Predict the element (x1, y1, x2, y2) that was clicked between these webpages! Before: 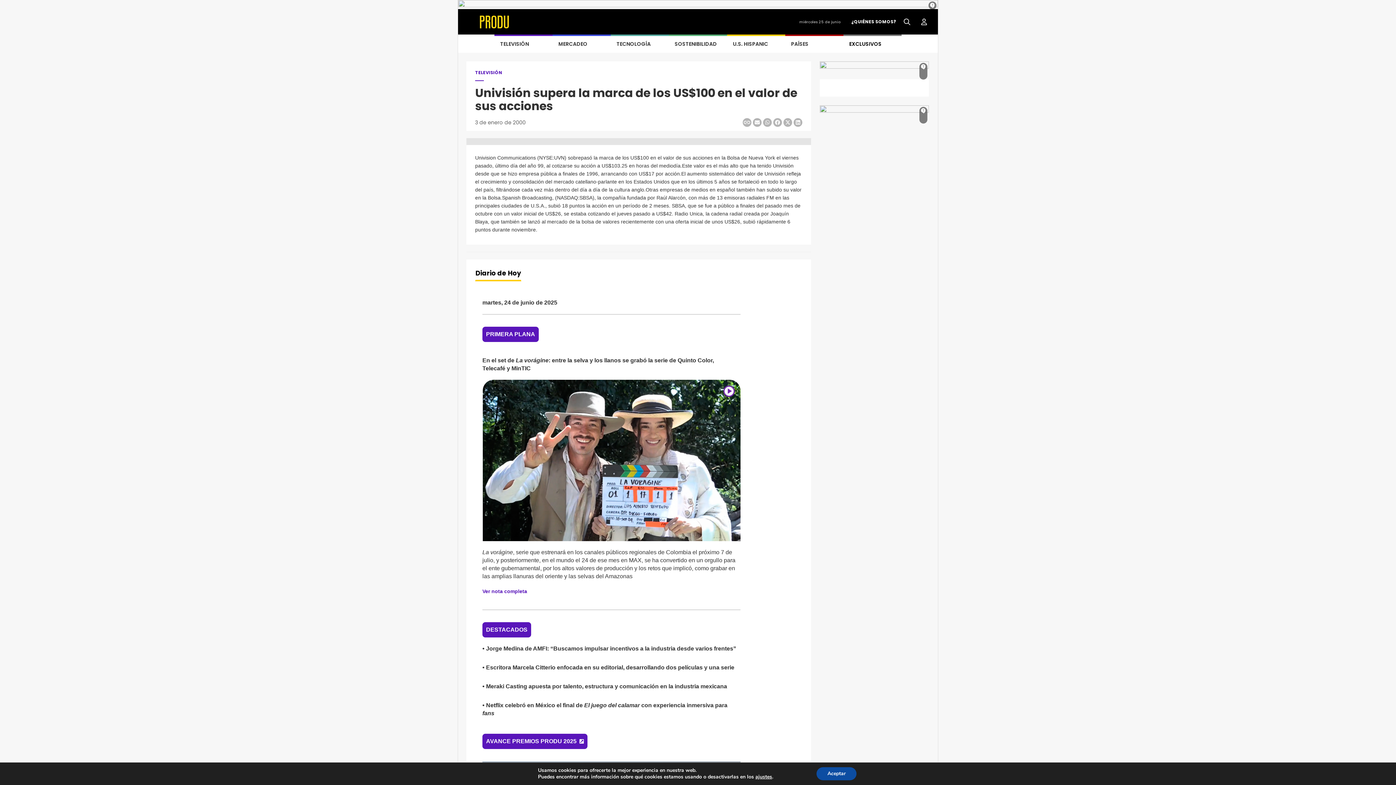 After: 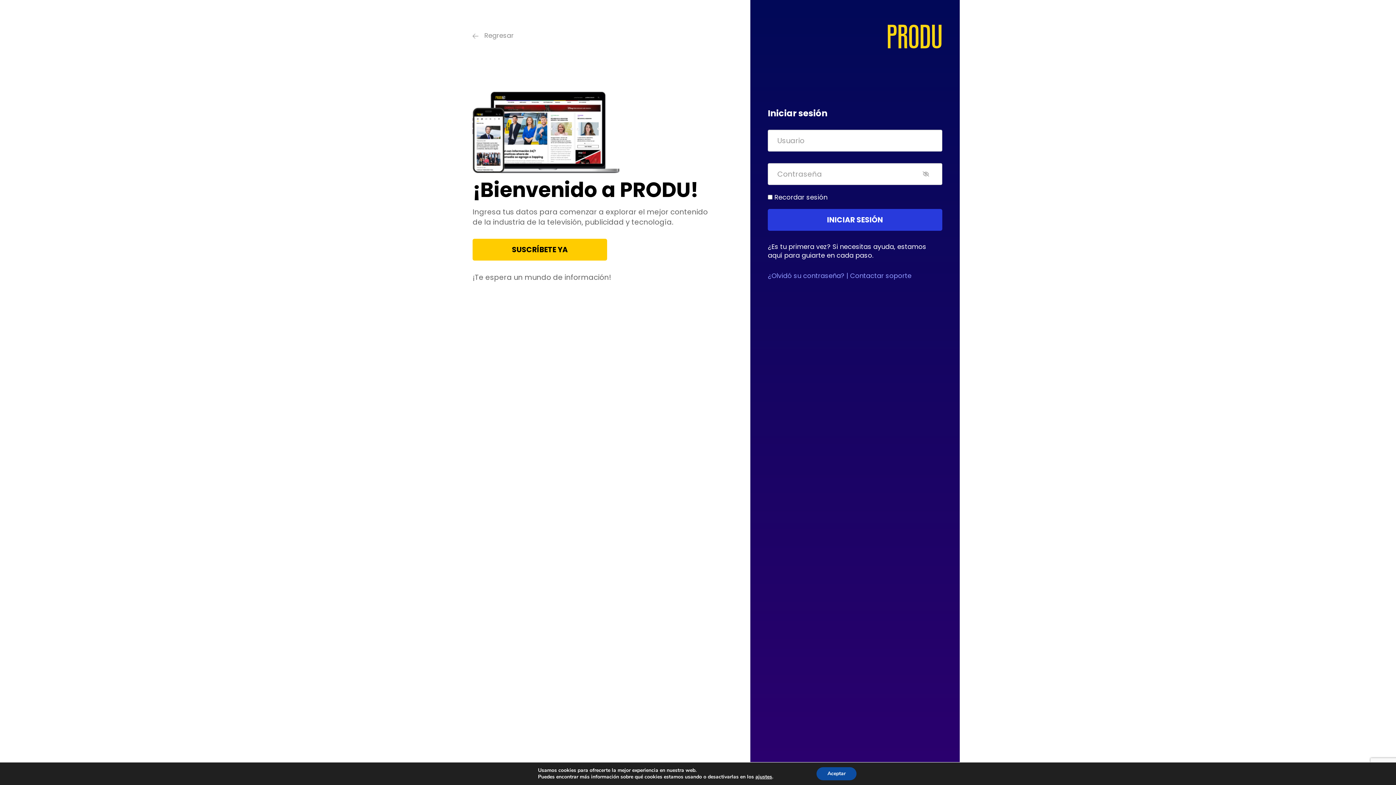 Action: bbox: (921, 18, 927, 25)